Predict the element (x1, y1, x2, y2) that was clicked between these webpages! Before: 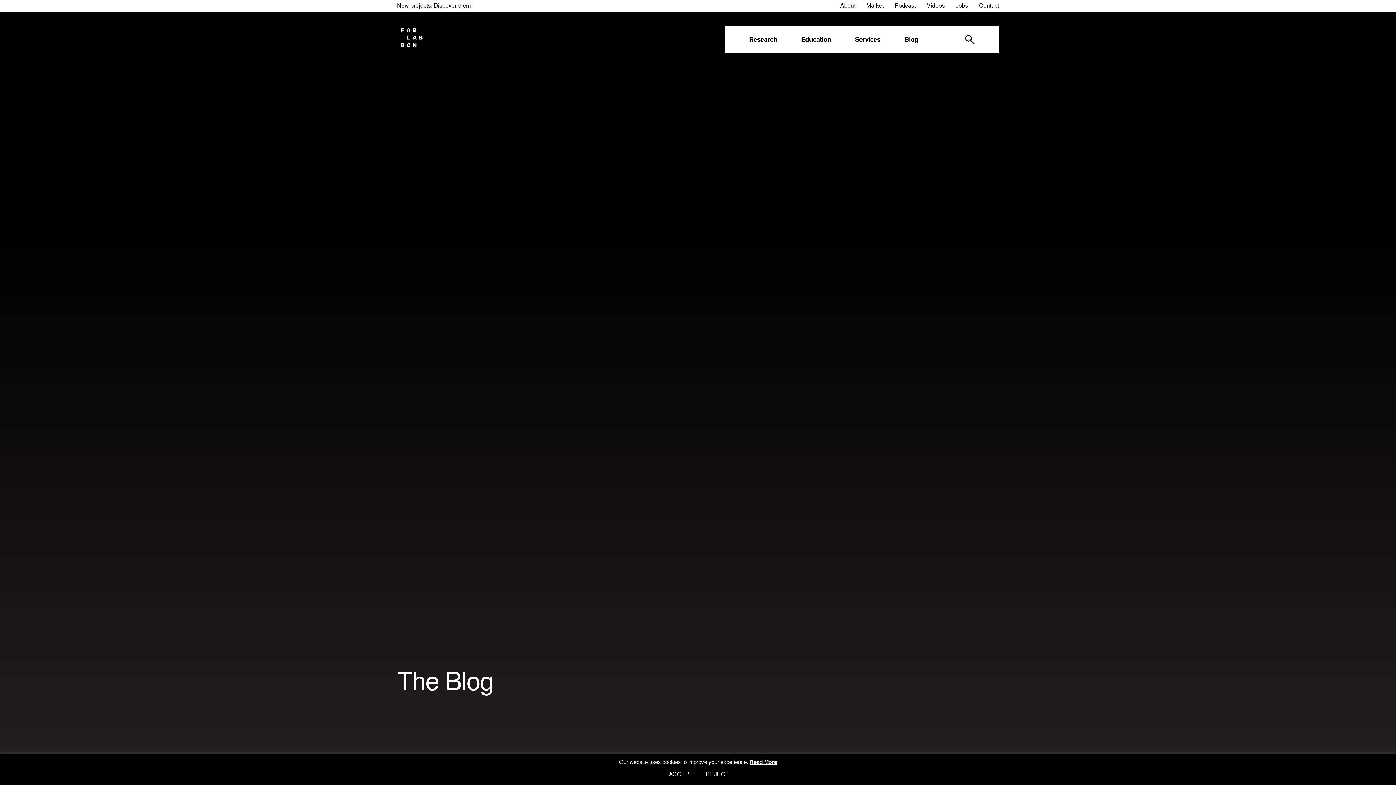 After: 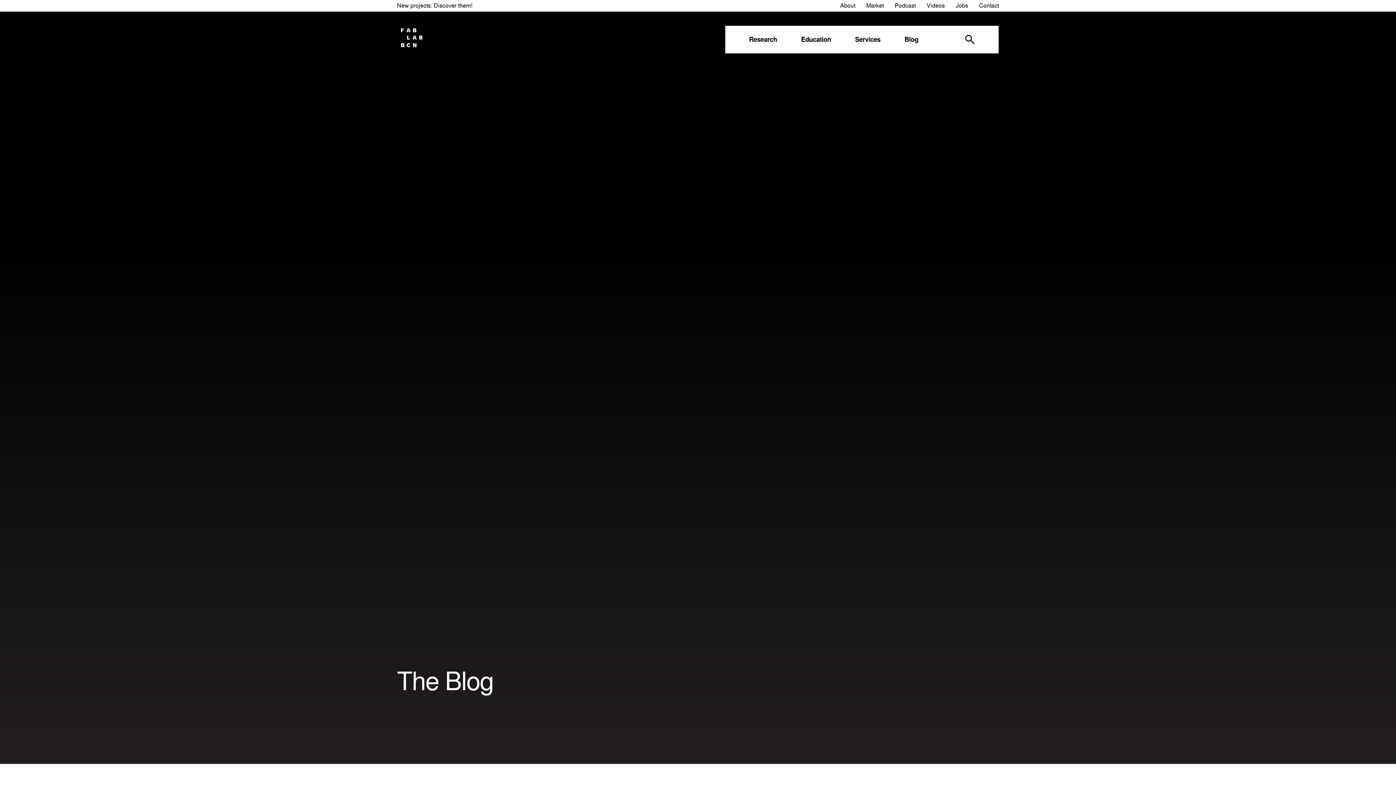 Action: label: REJECT bbox: (701, 768, 733, 781)